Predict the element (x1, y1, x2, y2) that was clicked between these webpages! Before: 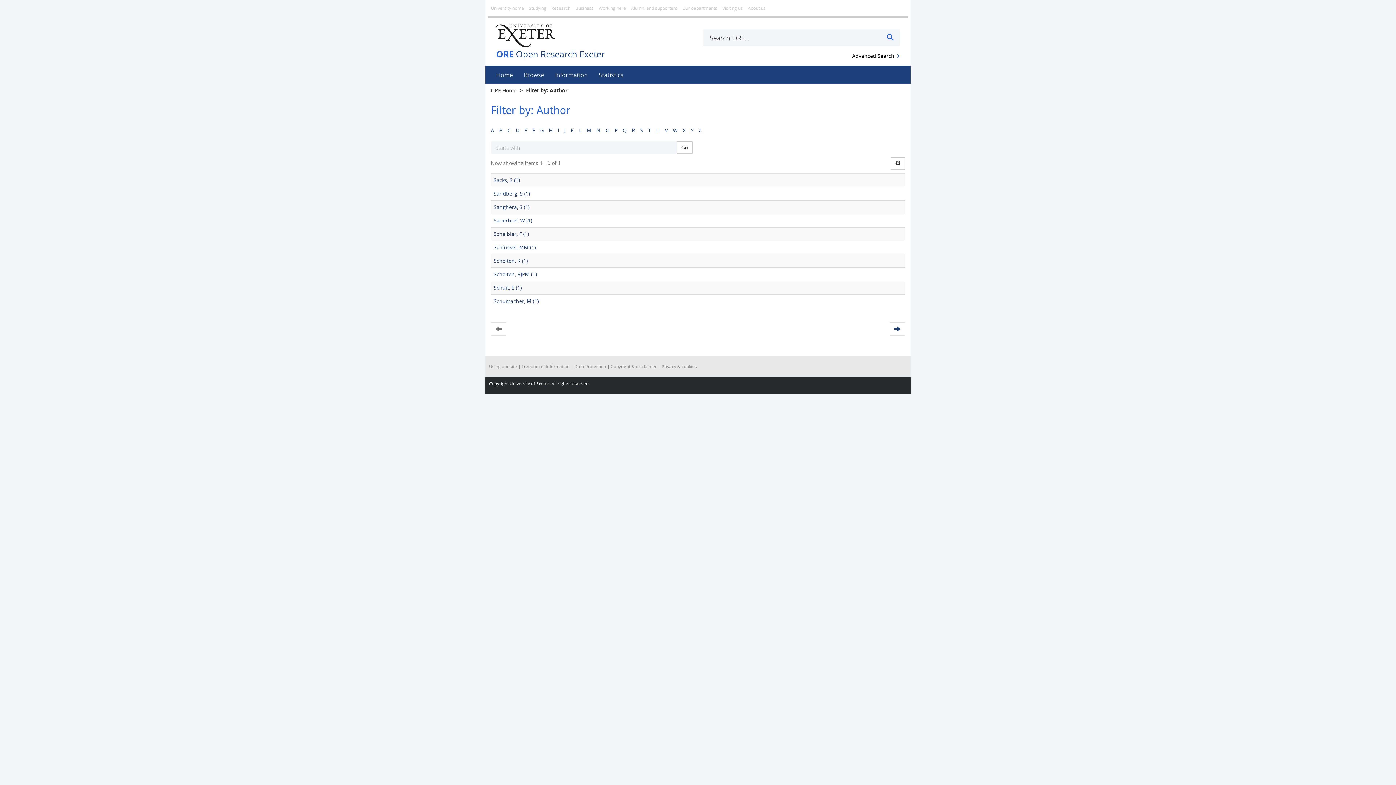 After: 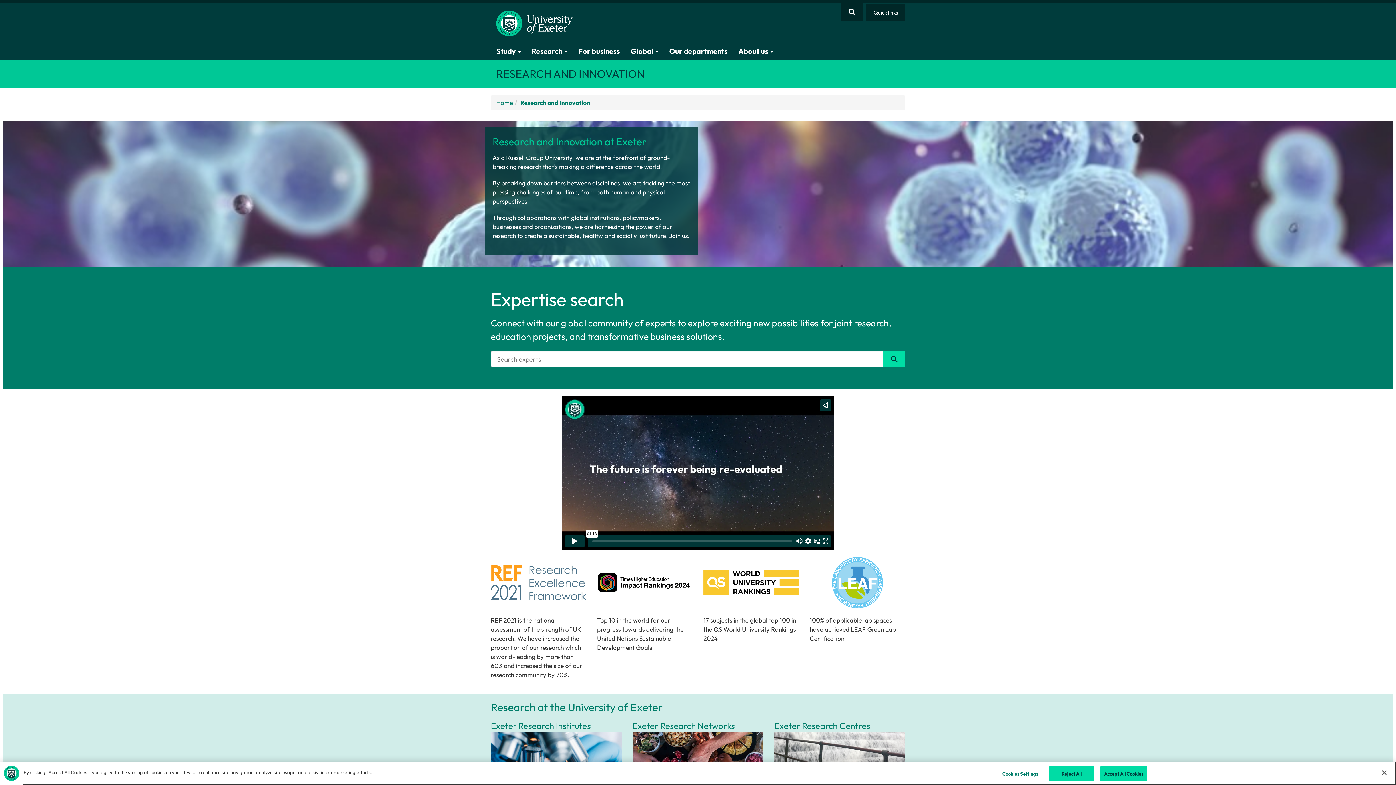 Action: label: Research bbox: (549, 0, 573, 16)